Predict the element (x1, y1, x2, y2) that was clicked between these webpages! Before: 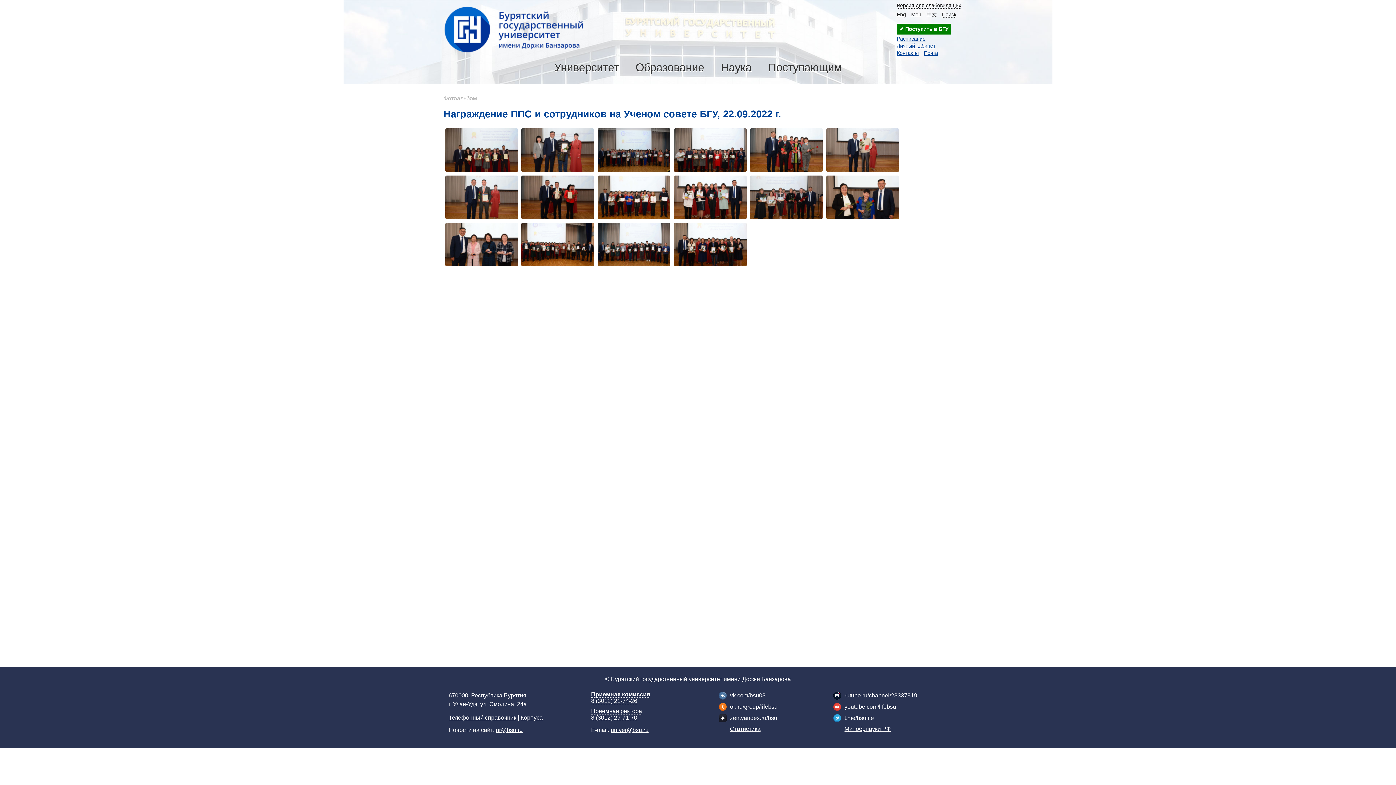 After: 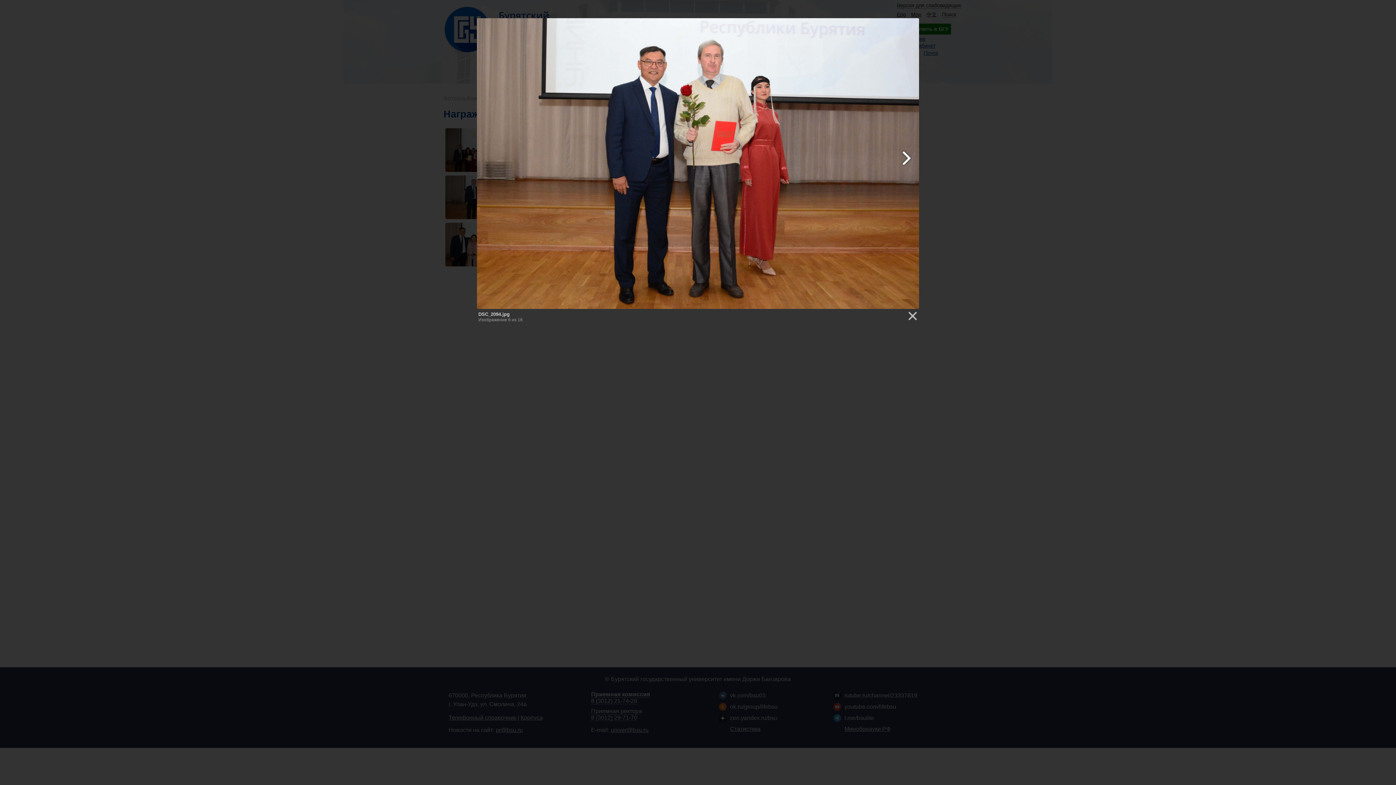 Action: bbox: (826, 128, 899, 173)